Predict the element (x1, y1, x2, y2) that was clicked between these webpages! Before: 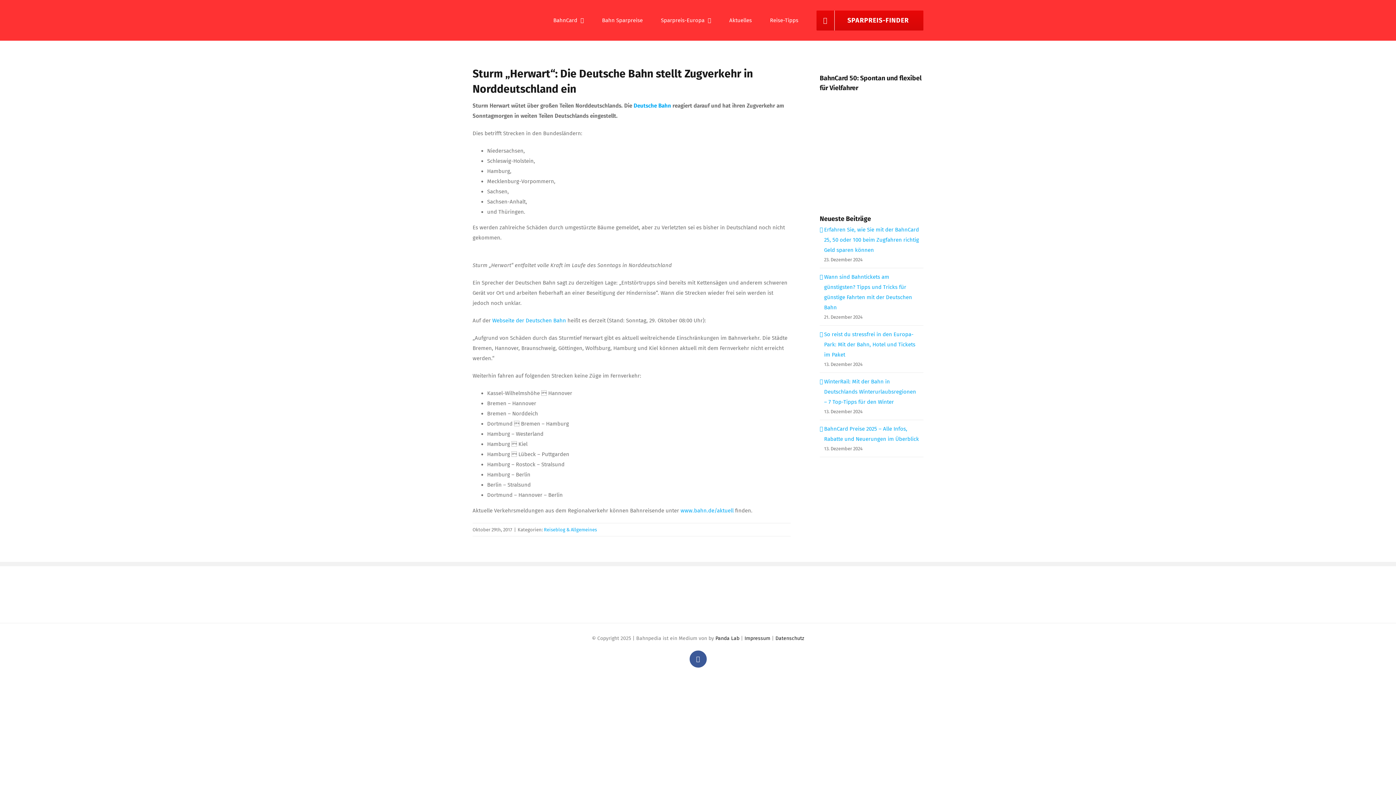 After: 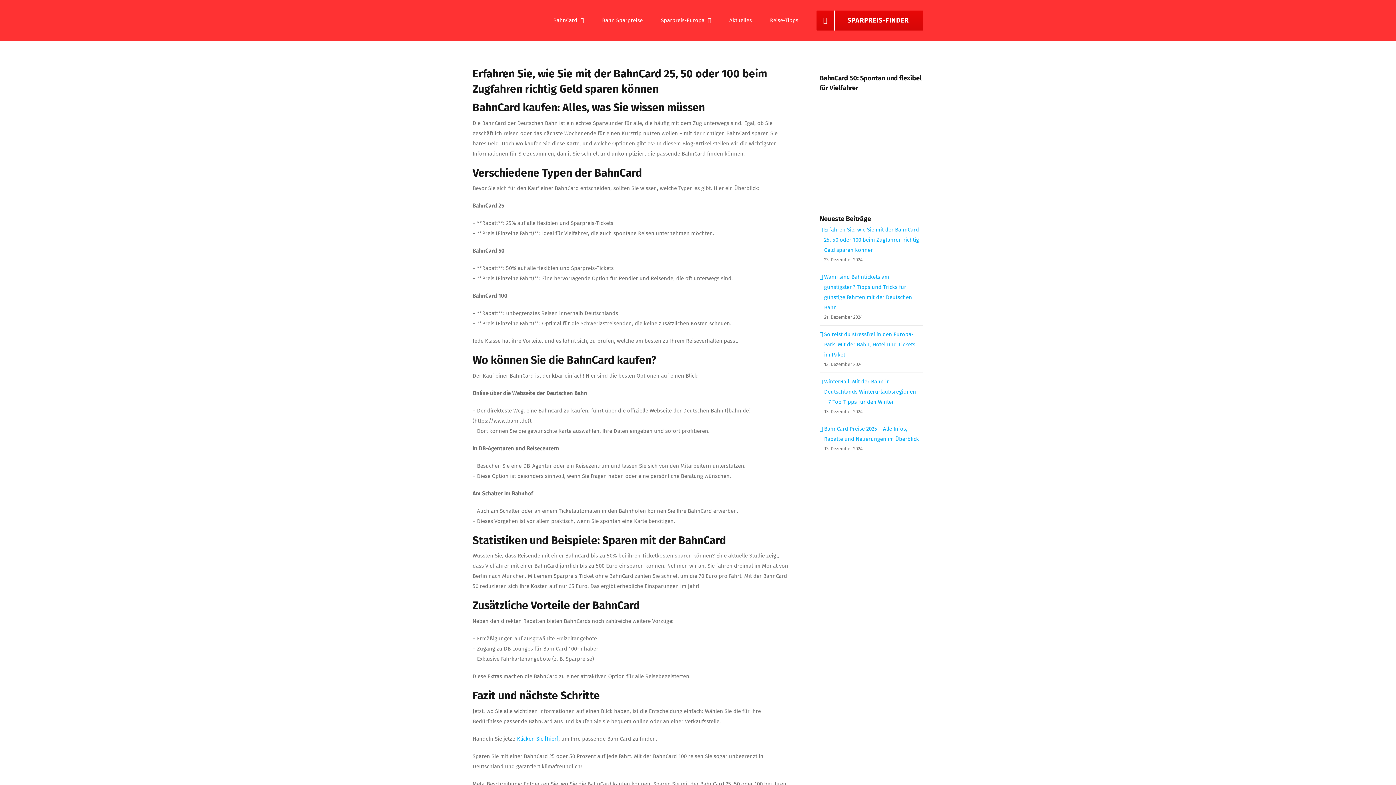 Action: bbox: (824, 226, 919, 253) label: Erfahren Sie, wie Sie mit der BahnCard 25, 50 oder 100 beim Zugfahren richtig Geld sparen können